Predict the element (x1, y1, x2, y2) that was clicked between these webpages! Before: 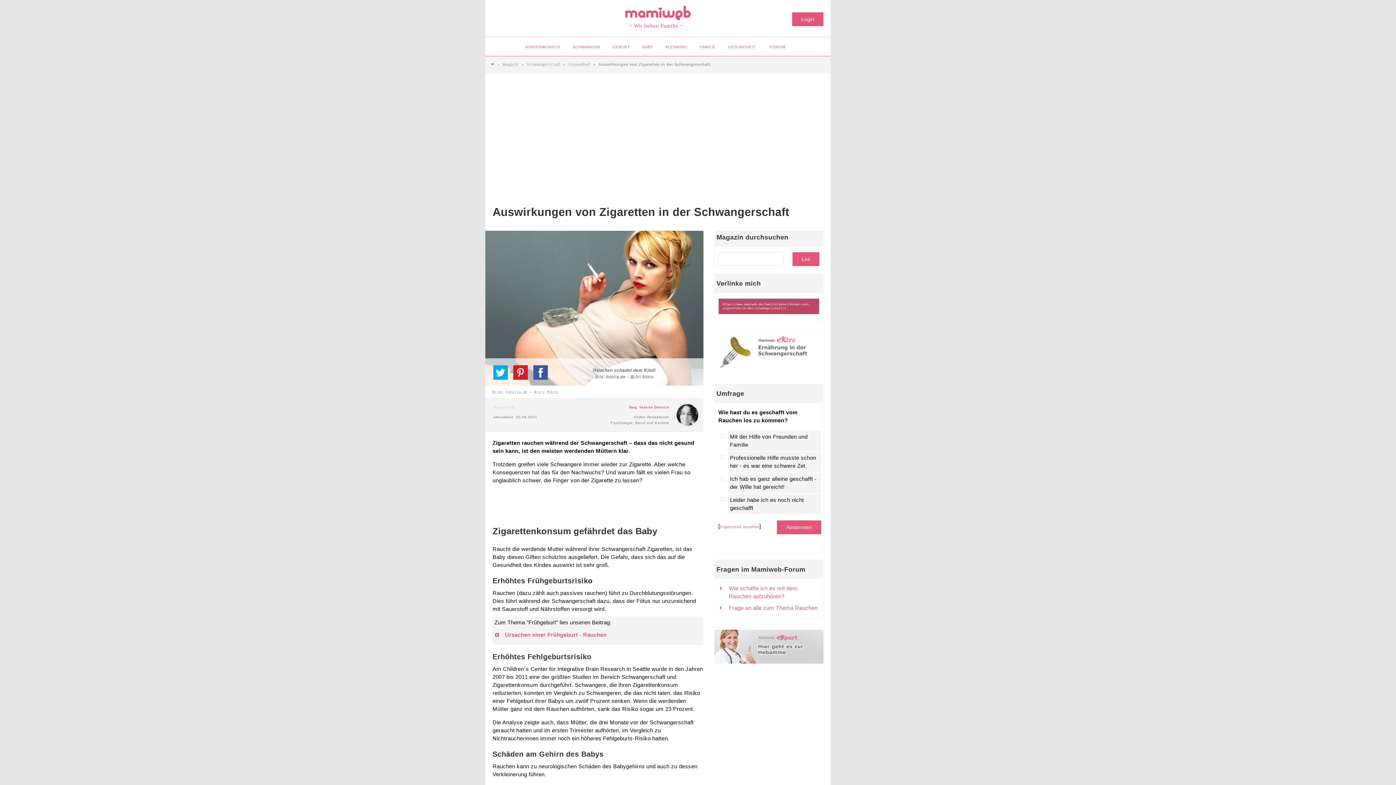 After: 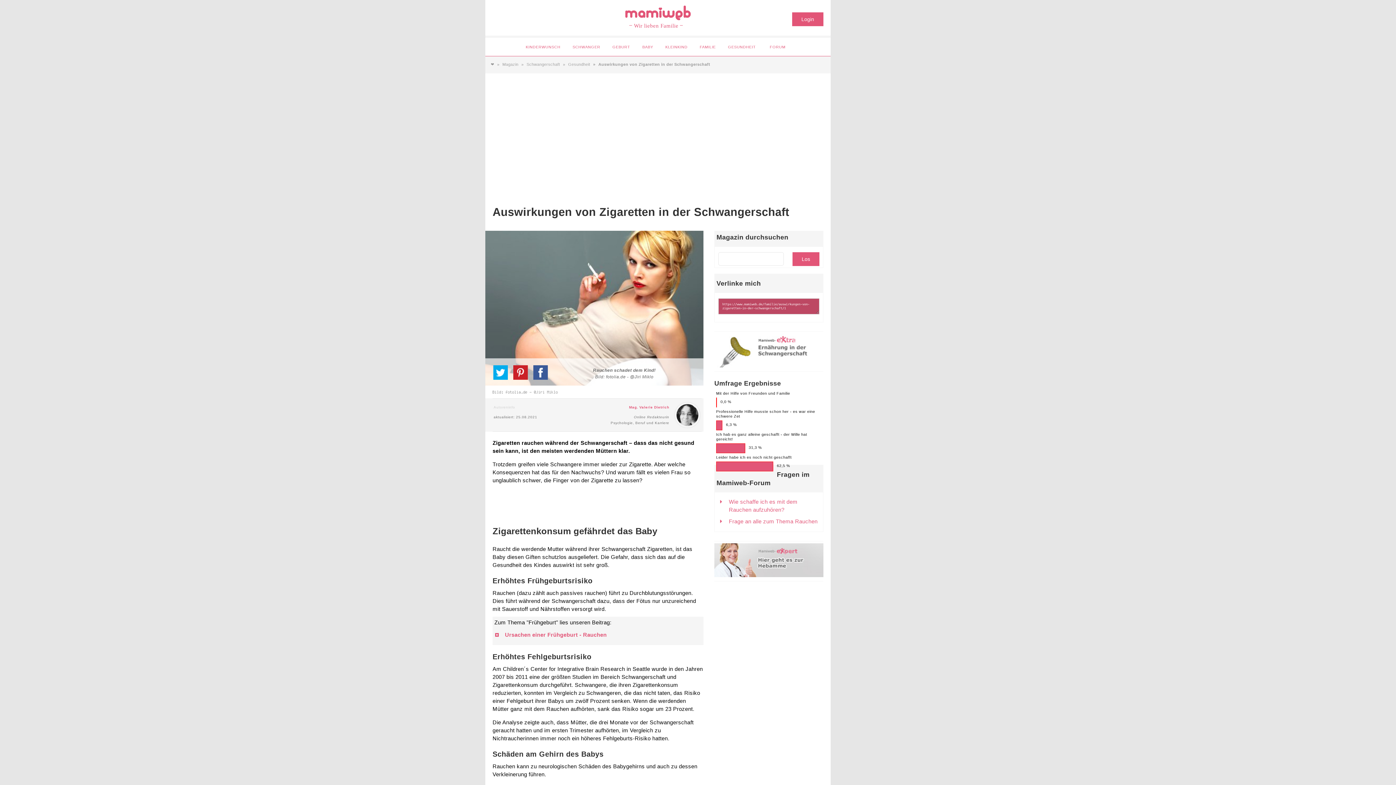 Action: label: Ergebnisse ansehen bbox: (720, 524, 759, 529)